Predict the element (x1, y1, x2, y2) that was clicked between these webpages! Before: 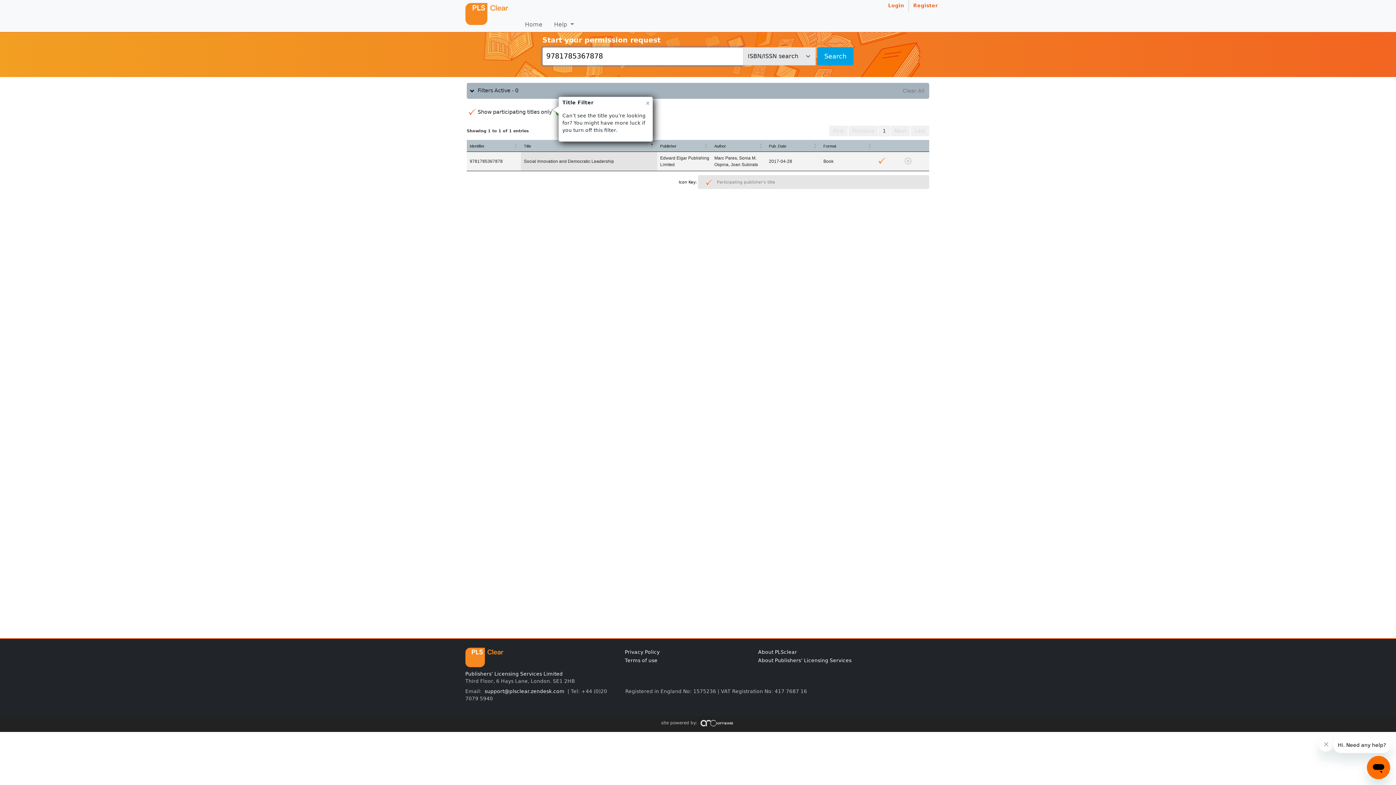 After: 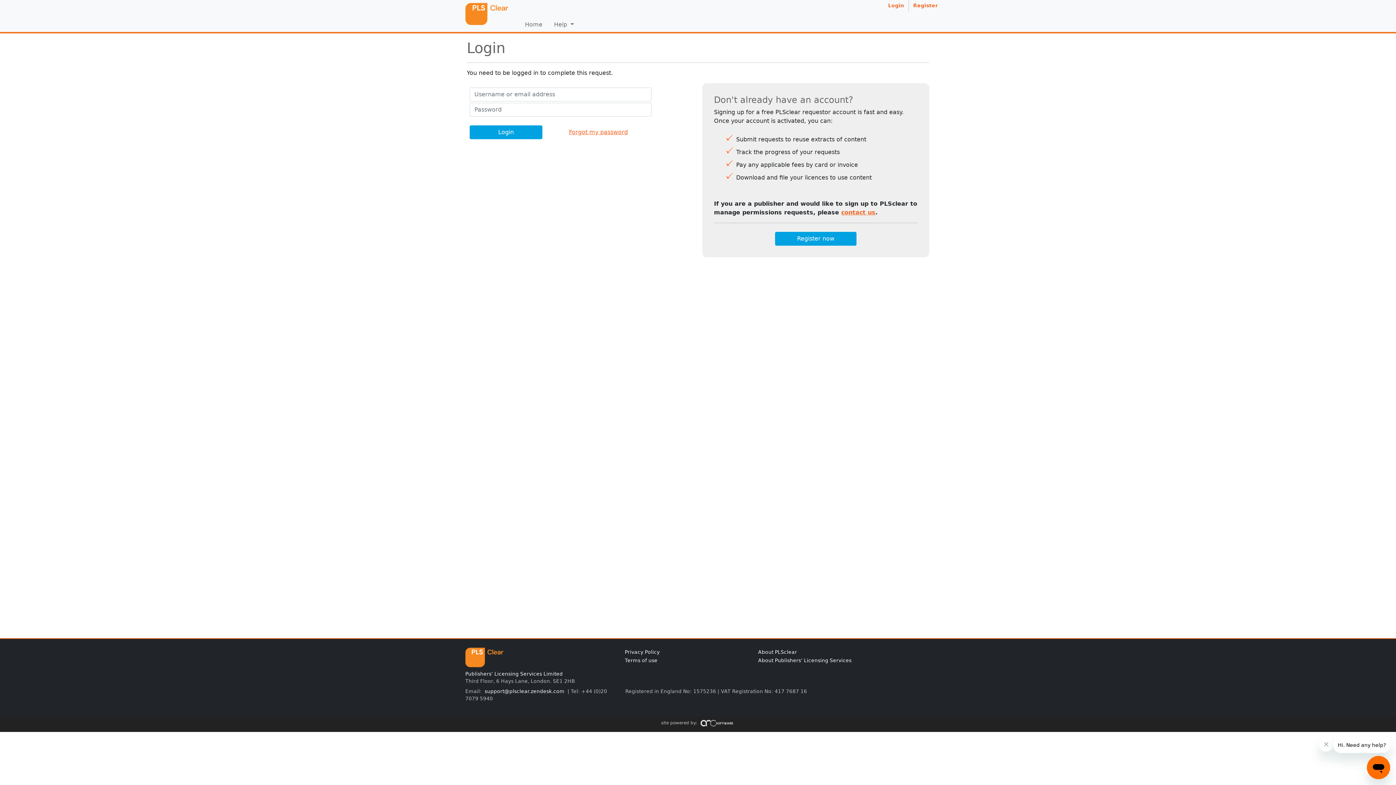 Action: bbox: (888, 1, 904, 9) label: Login